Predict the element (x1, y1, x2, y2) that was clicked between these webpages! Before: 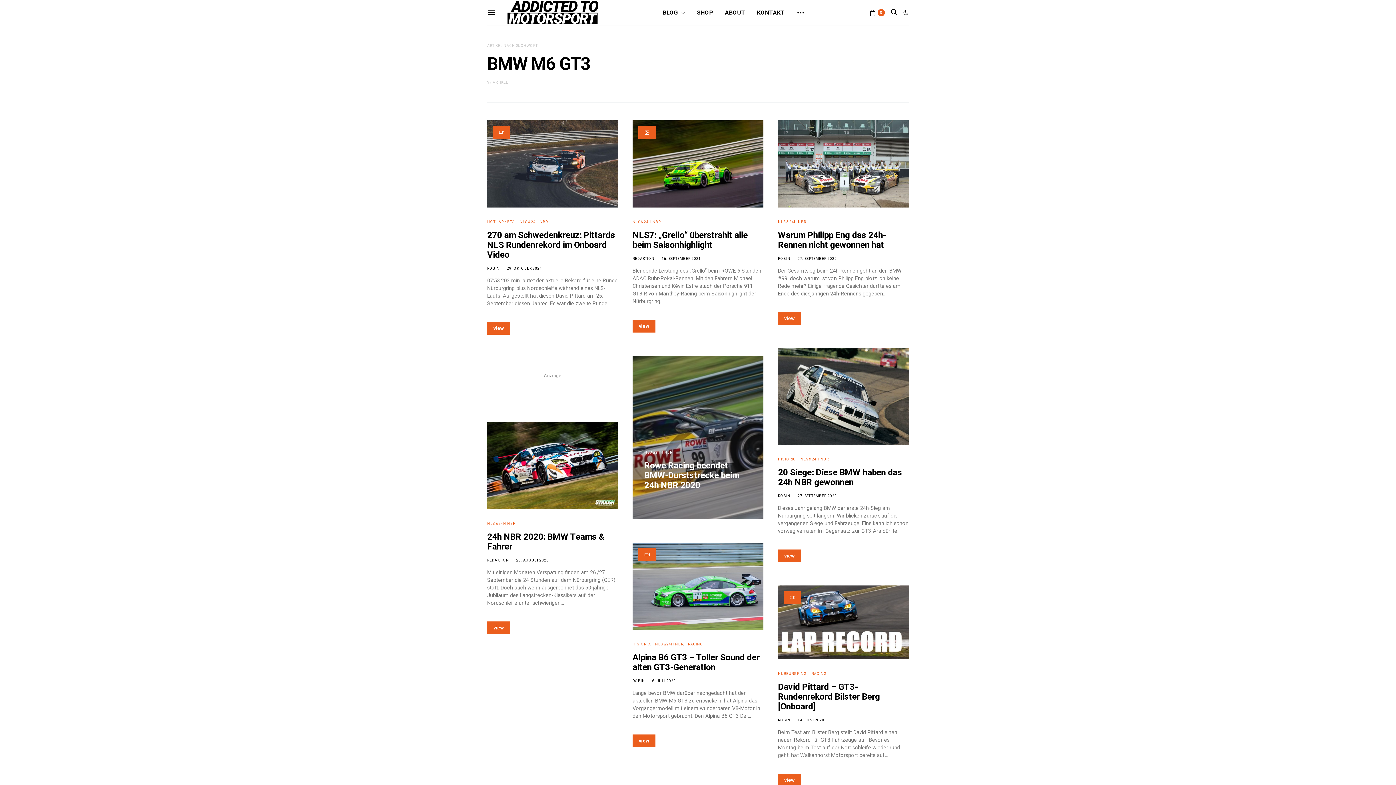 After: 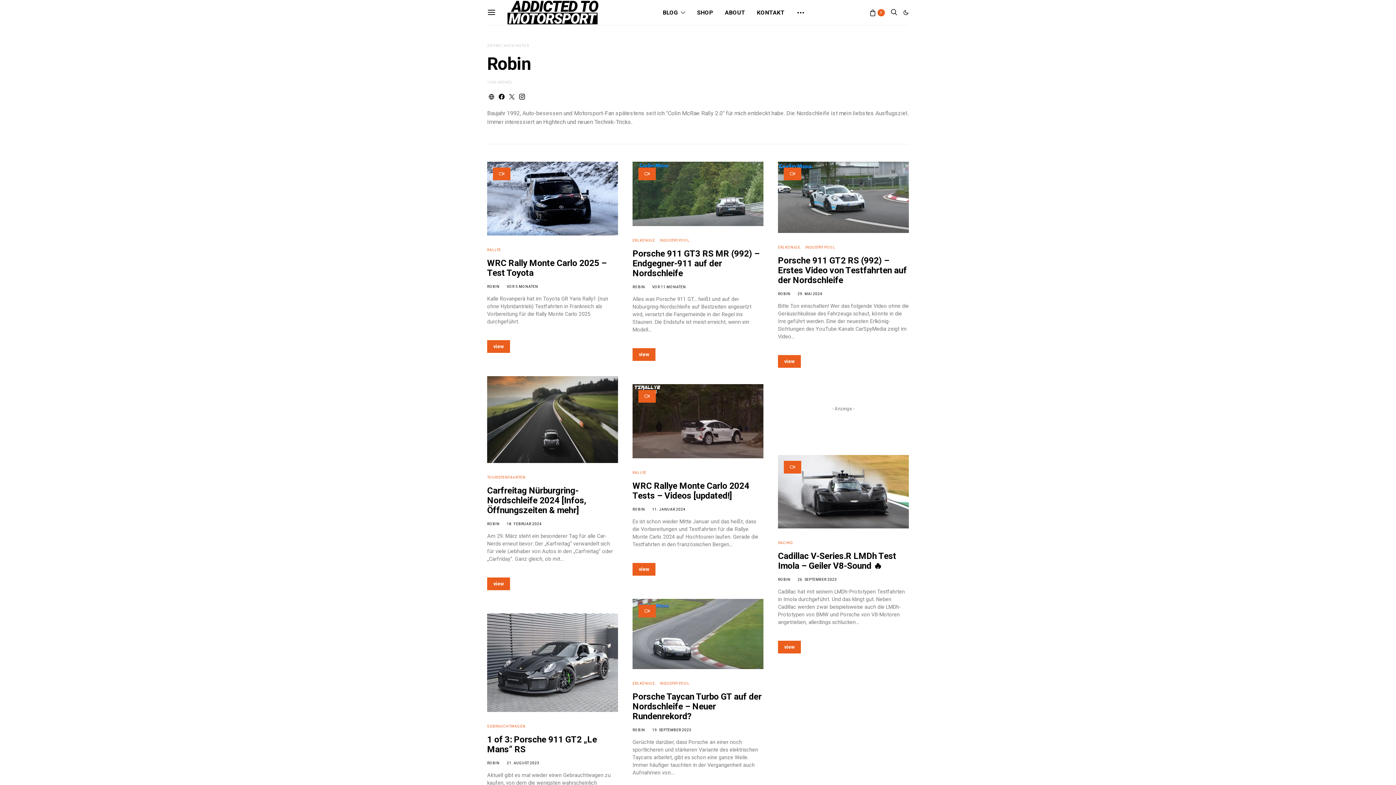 Action: bbox: (487, 266, 499, 270) label: ROBIN